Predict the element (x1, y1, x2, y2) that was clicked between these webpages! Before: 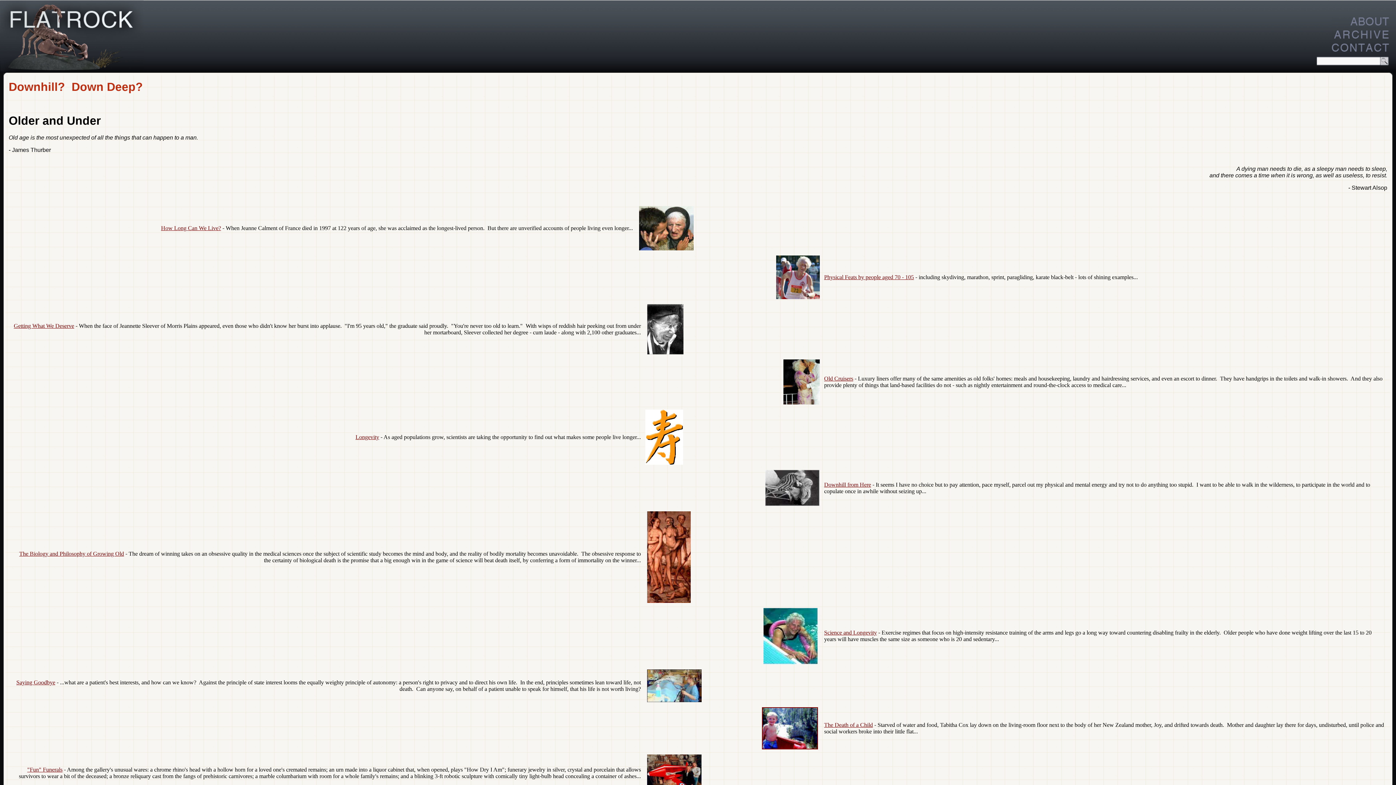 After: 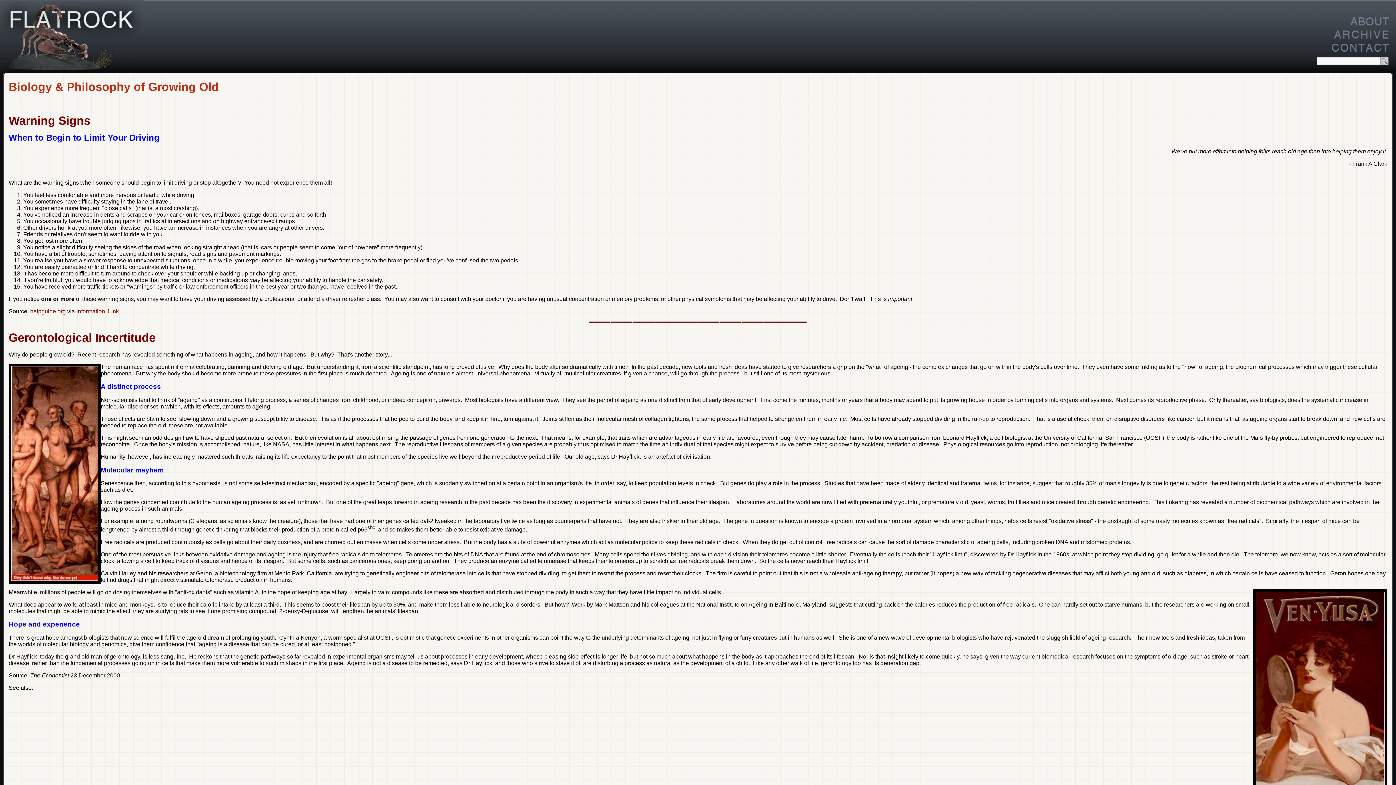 Action: label: The Biology and Philosophy of Growing Old bbox: (19, 550, 124, 557)